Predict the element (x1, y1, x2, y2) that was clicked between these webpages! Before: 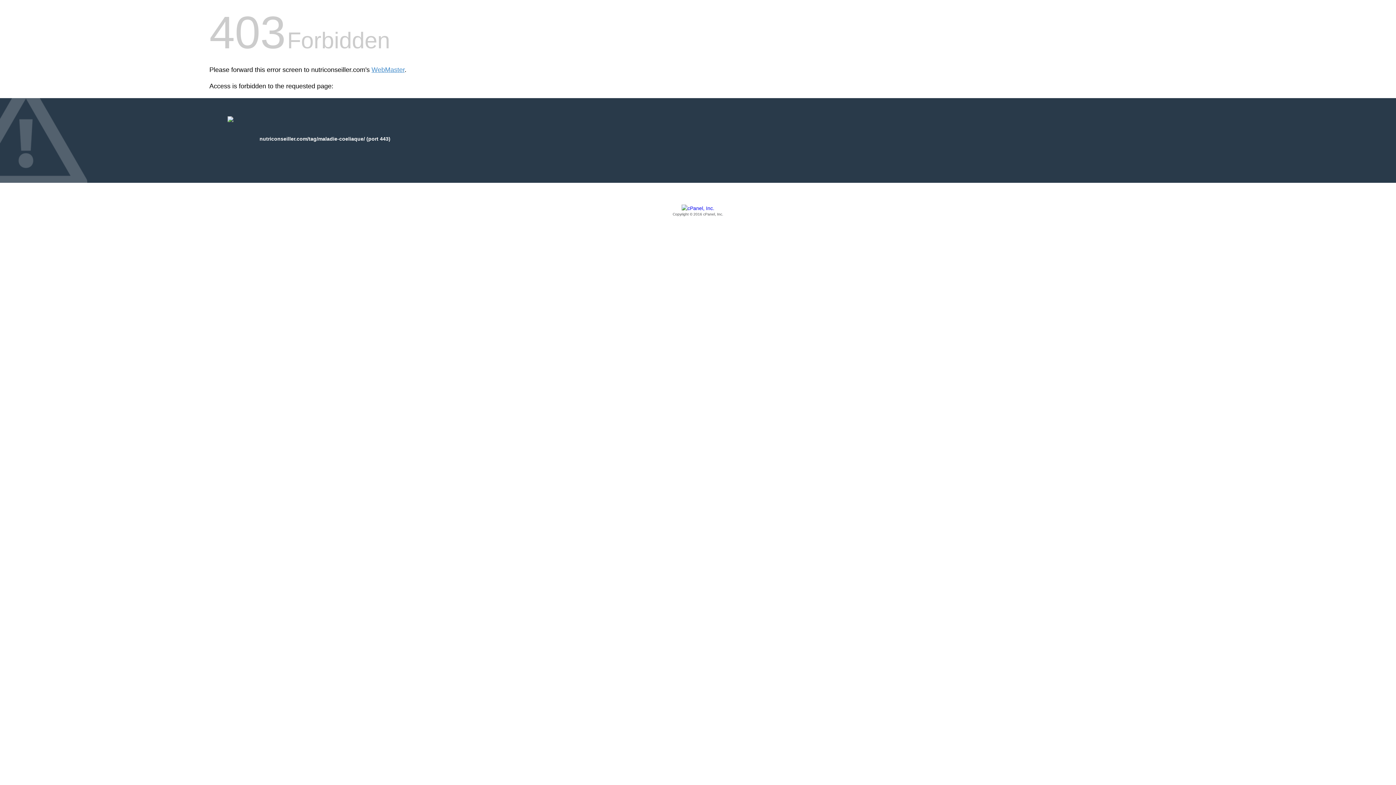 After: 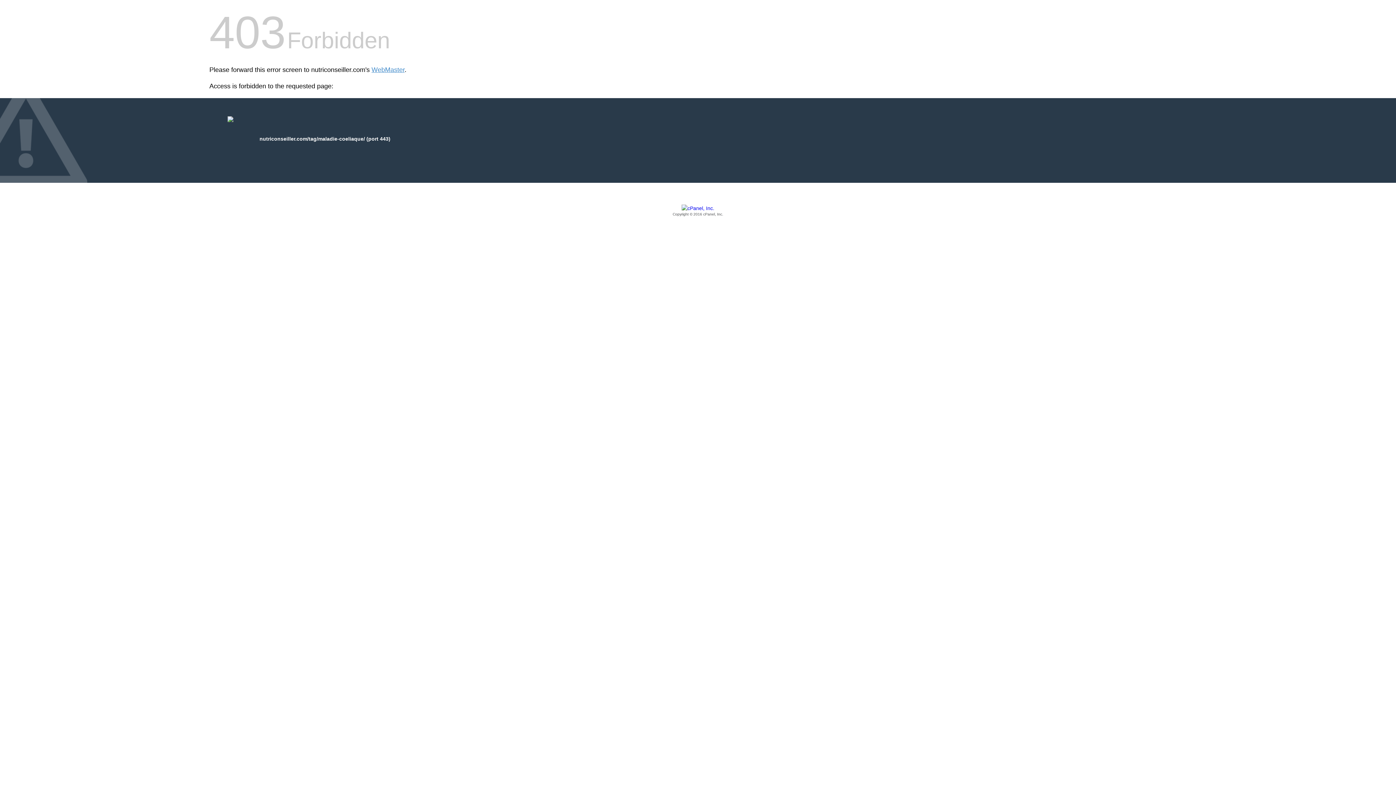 Action: label: Copyright © 2016 cPanel, Inc. bbox: (209, 205, 1186, 217)